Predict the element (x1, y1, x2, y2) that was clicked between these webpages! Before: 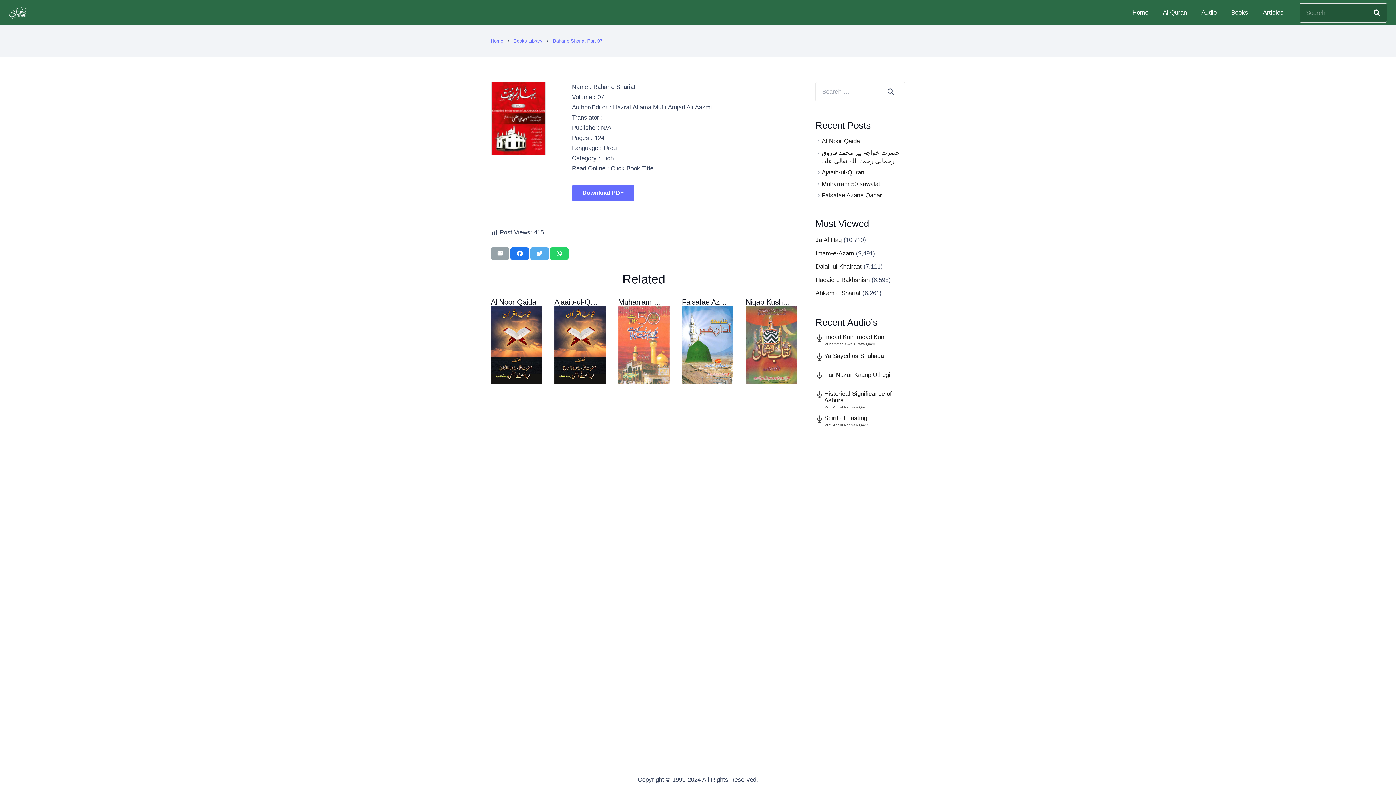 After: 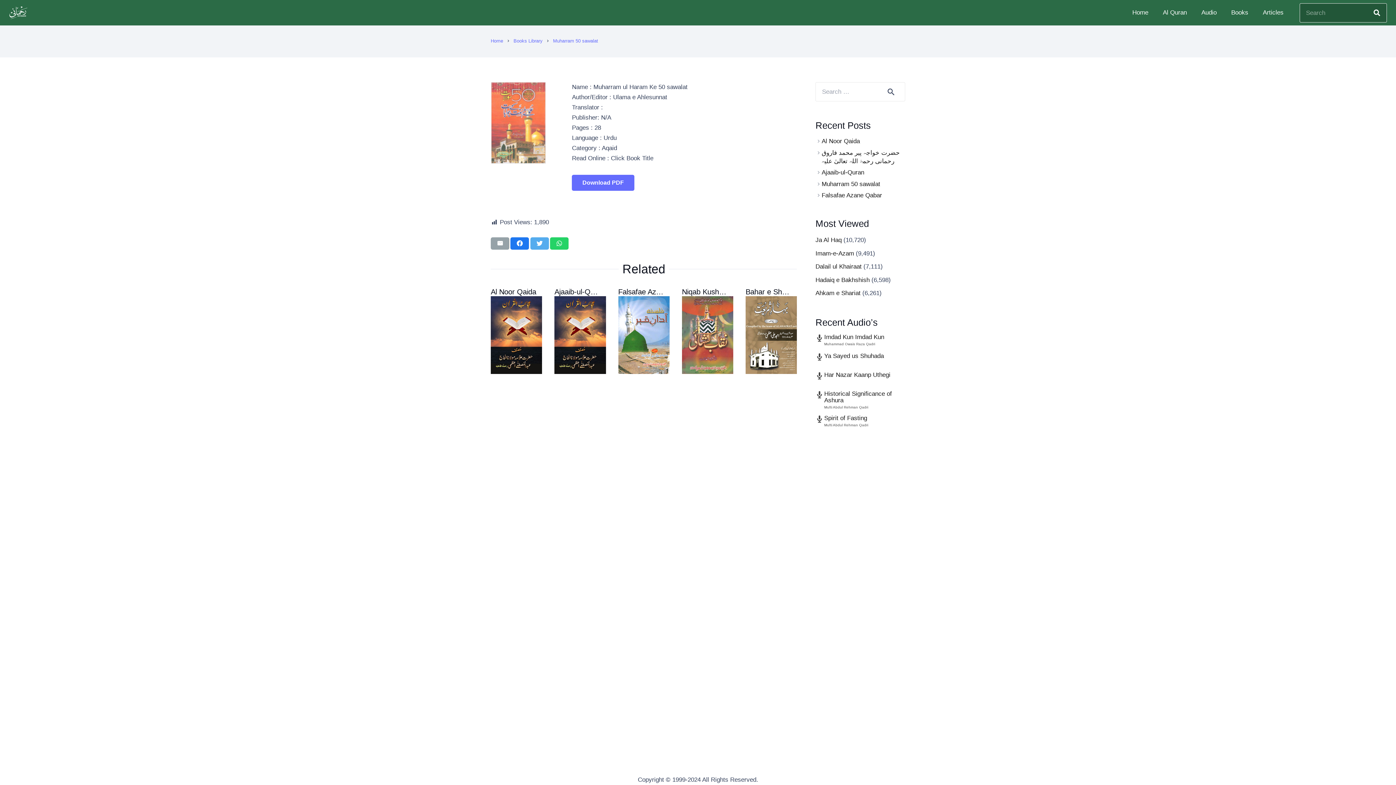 Action: bbox: (618, 298, 688, 306) label: Muharram 50 sawalat